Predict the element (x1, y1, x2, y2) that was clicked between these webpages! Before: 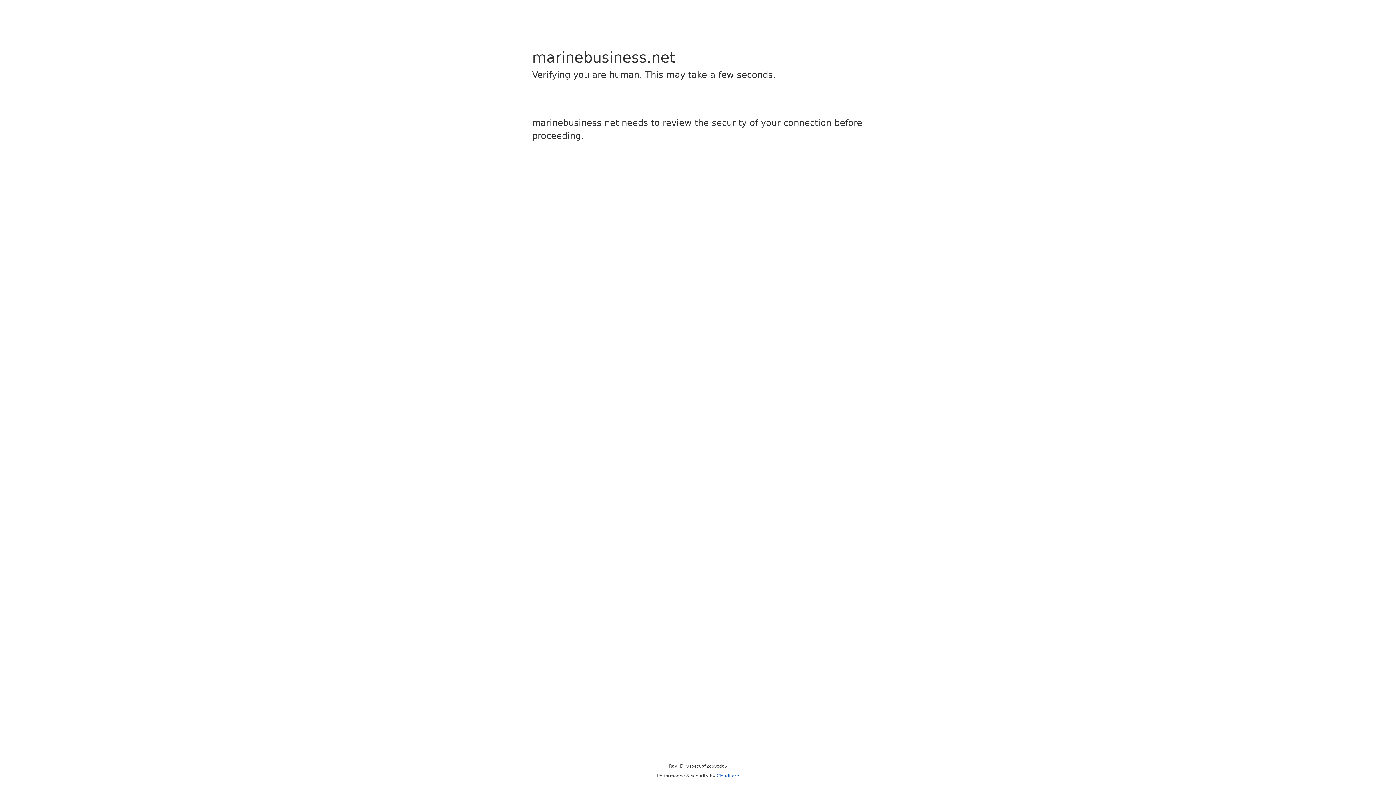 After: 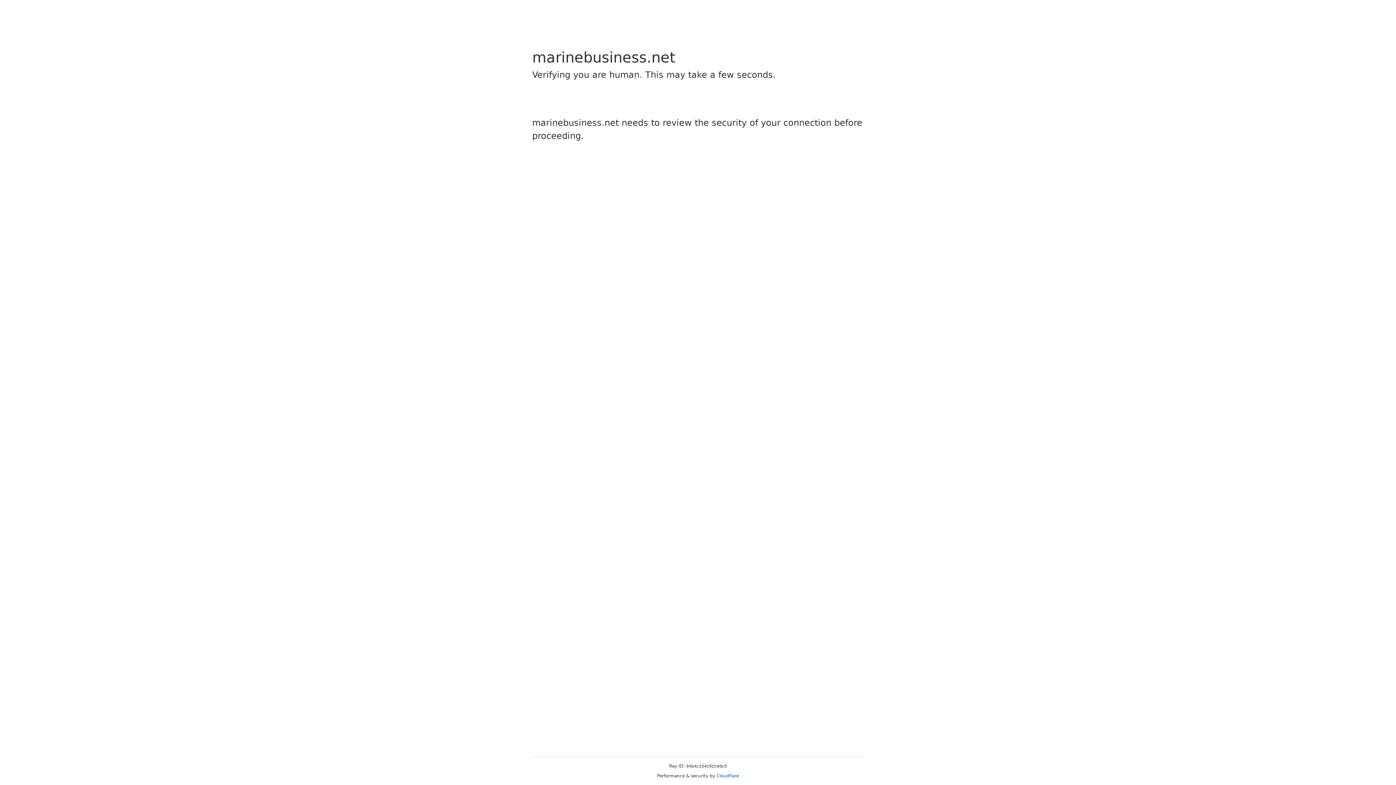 Action: label: Cloudflare bbox: (716, 773, 739, 778)